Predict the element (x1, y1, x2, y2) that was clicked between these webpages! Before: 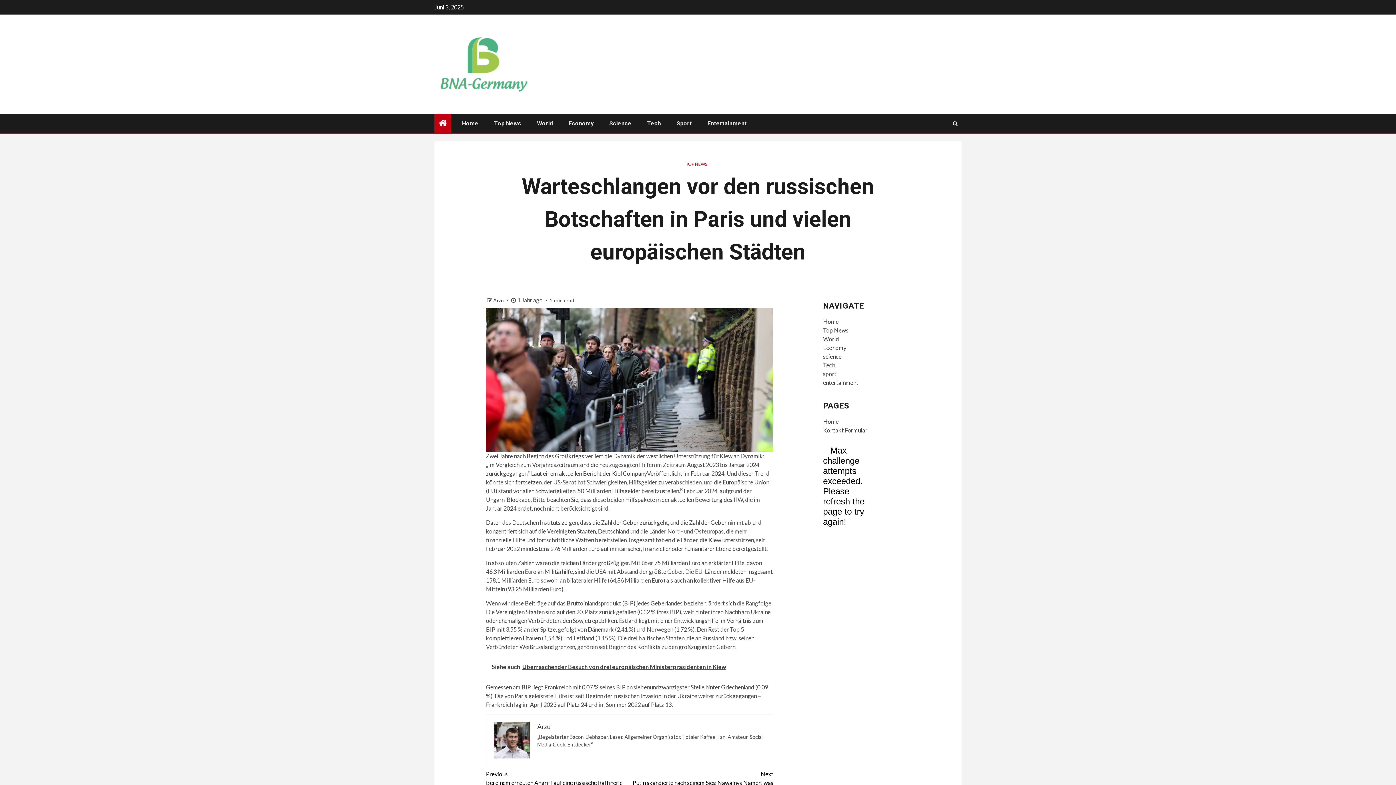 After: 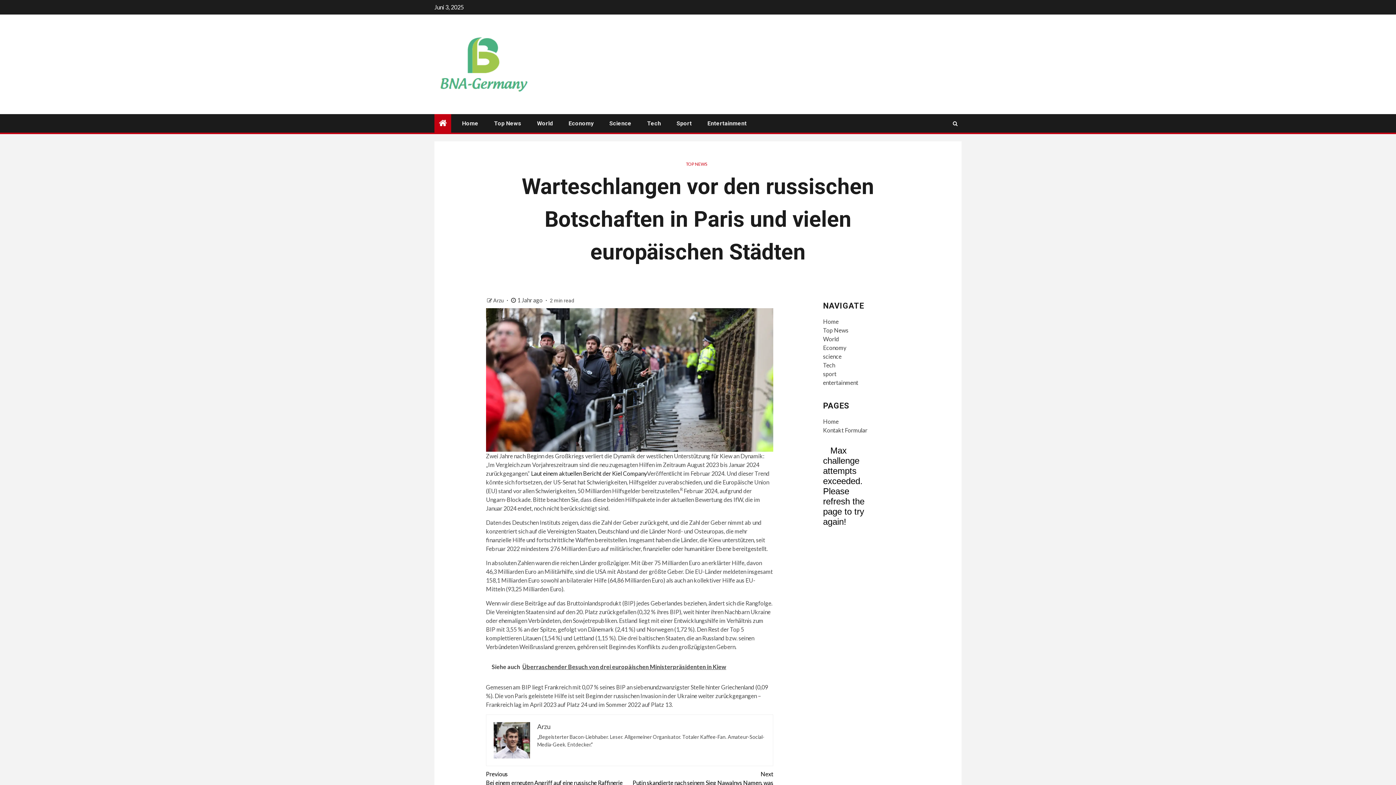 Action: label: Laut einem aktuellen Bericht der Kiel Company bbox: (531, 470, 647, 477)